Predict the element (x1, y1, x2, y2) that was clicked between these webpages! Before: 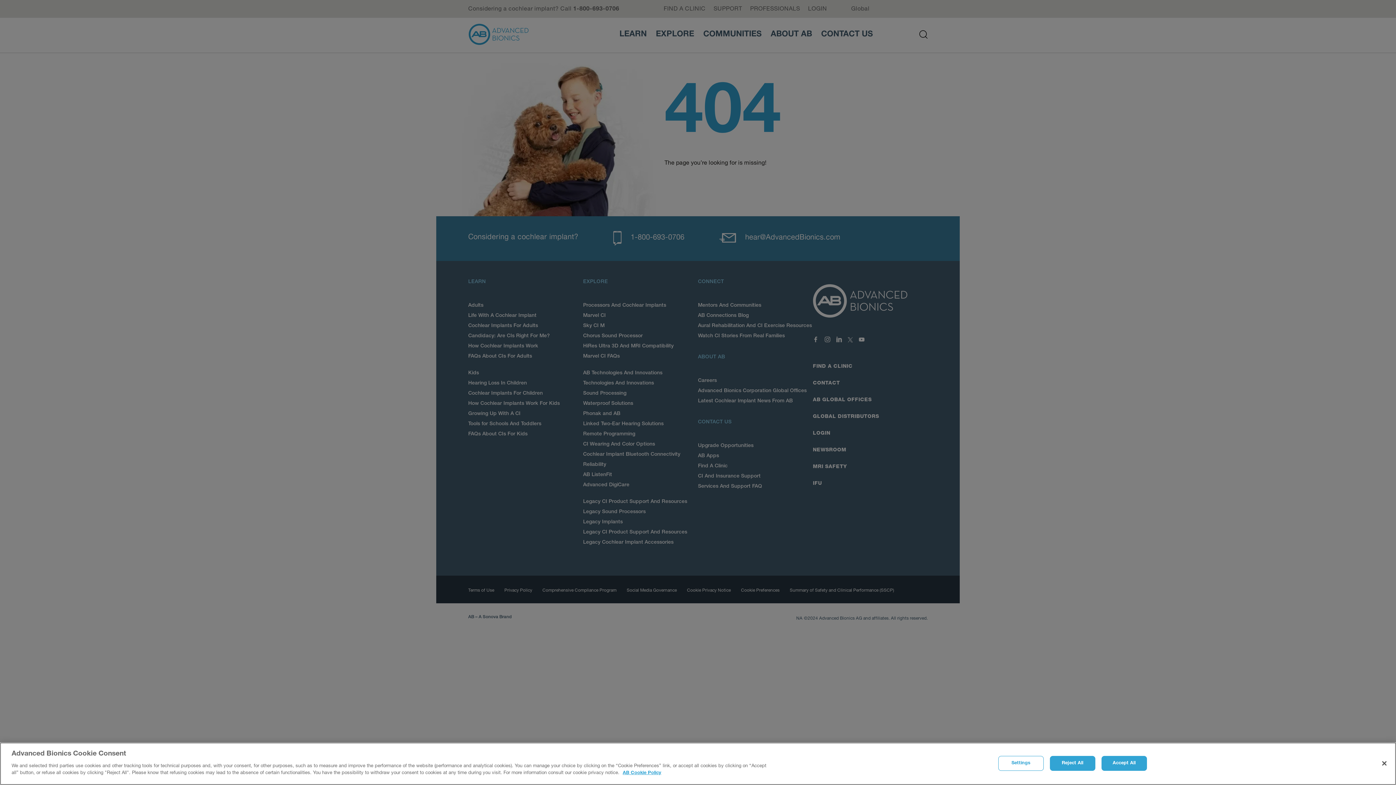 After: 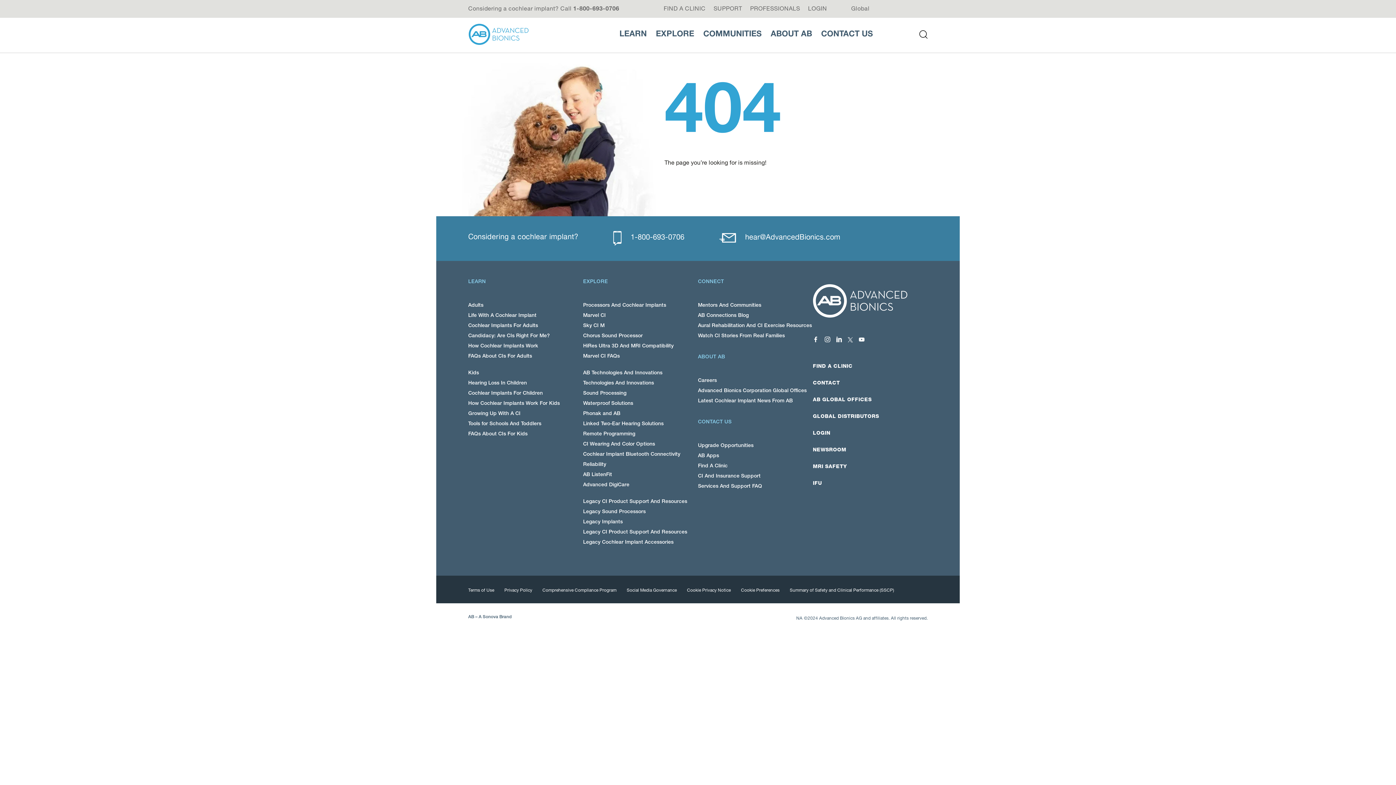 Action: bbox: (1050, 756, 1095, 771) label: Reject All